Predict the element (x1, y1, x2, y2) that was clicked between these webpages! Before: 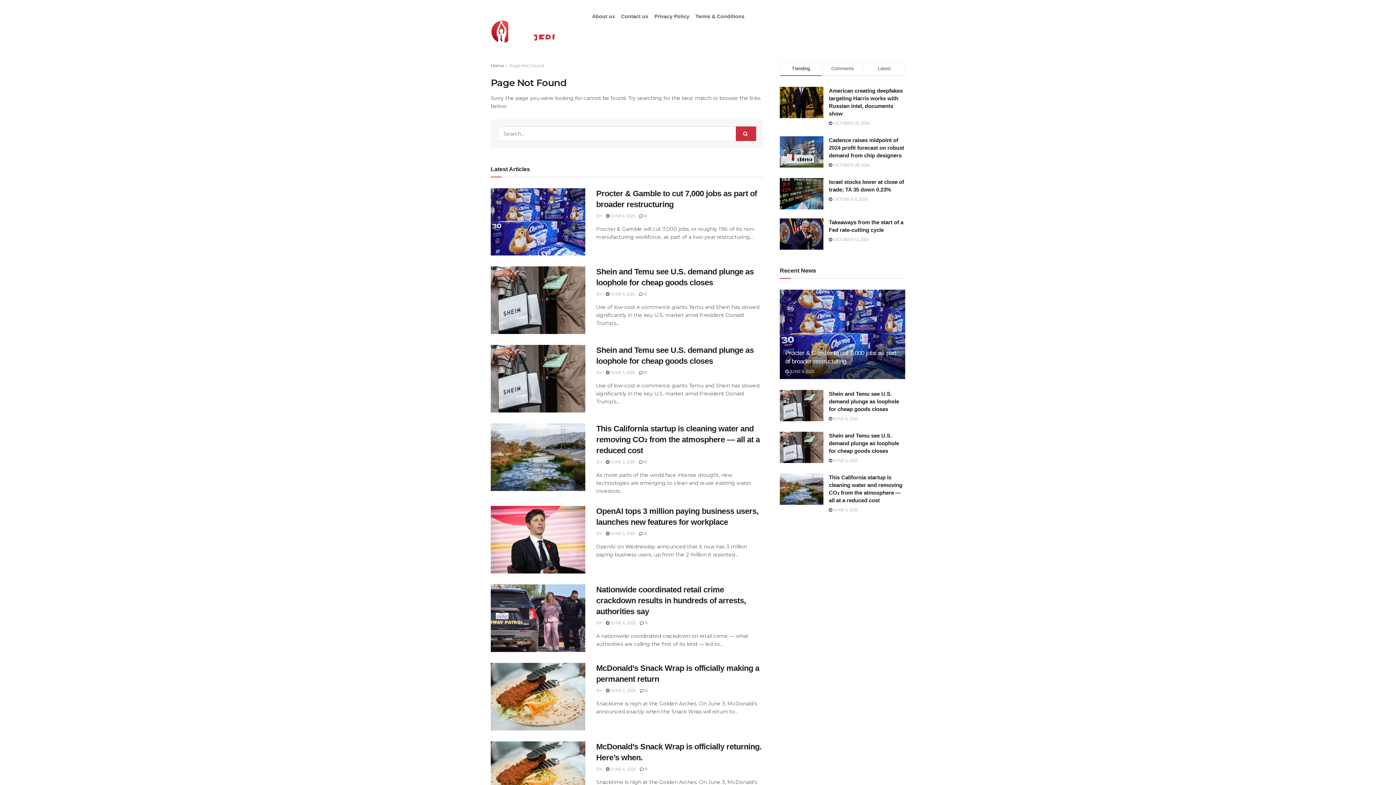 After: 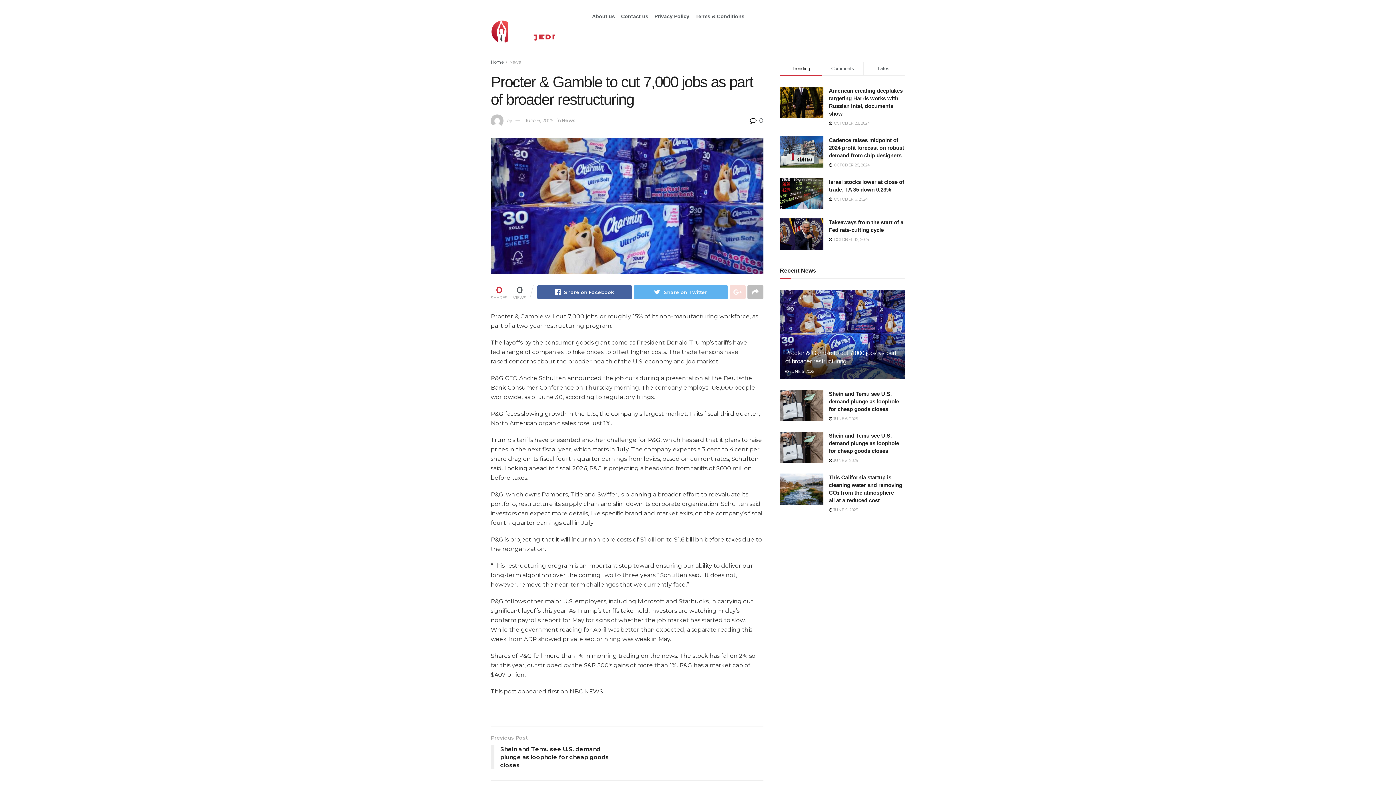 Action: bbox: (490, 188, 585, 255)